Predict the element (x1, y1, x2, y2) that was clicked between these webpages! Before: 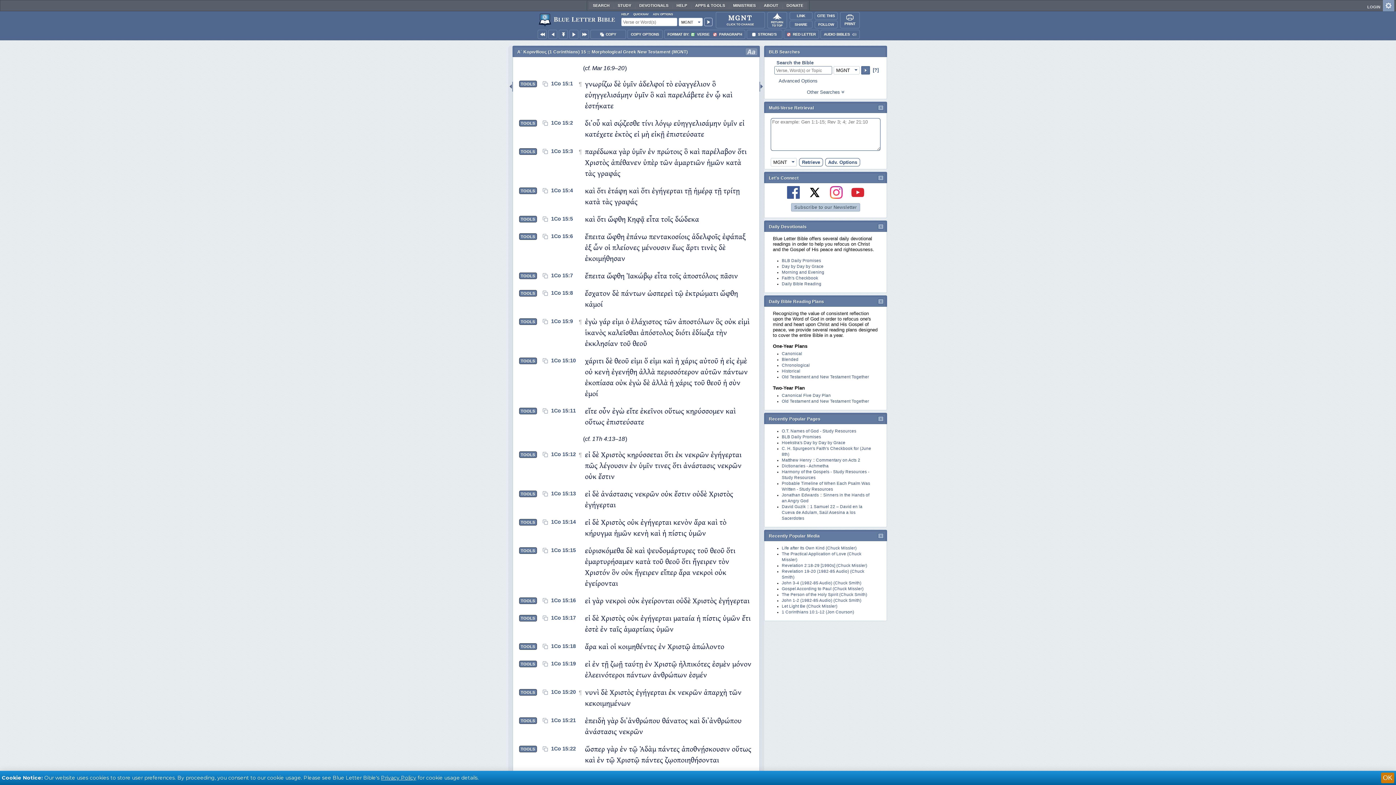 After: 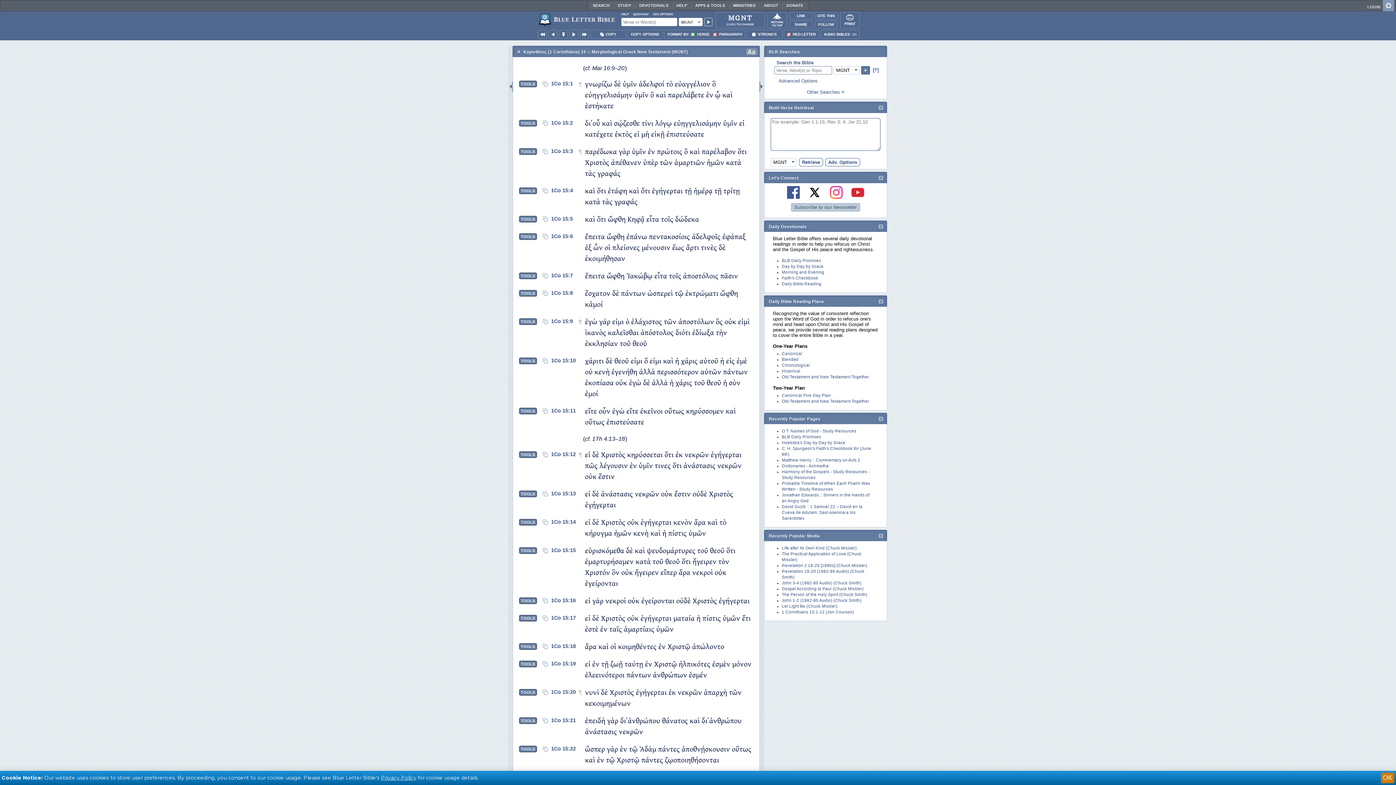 Action: label: 1Co 15:22 bbox: (551, 746, 576, 752)